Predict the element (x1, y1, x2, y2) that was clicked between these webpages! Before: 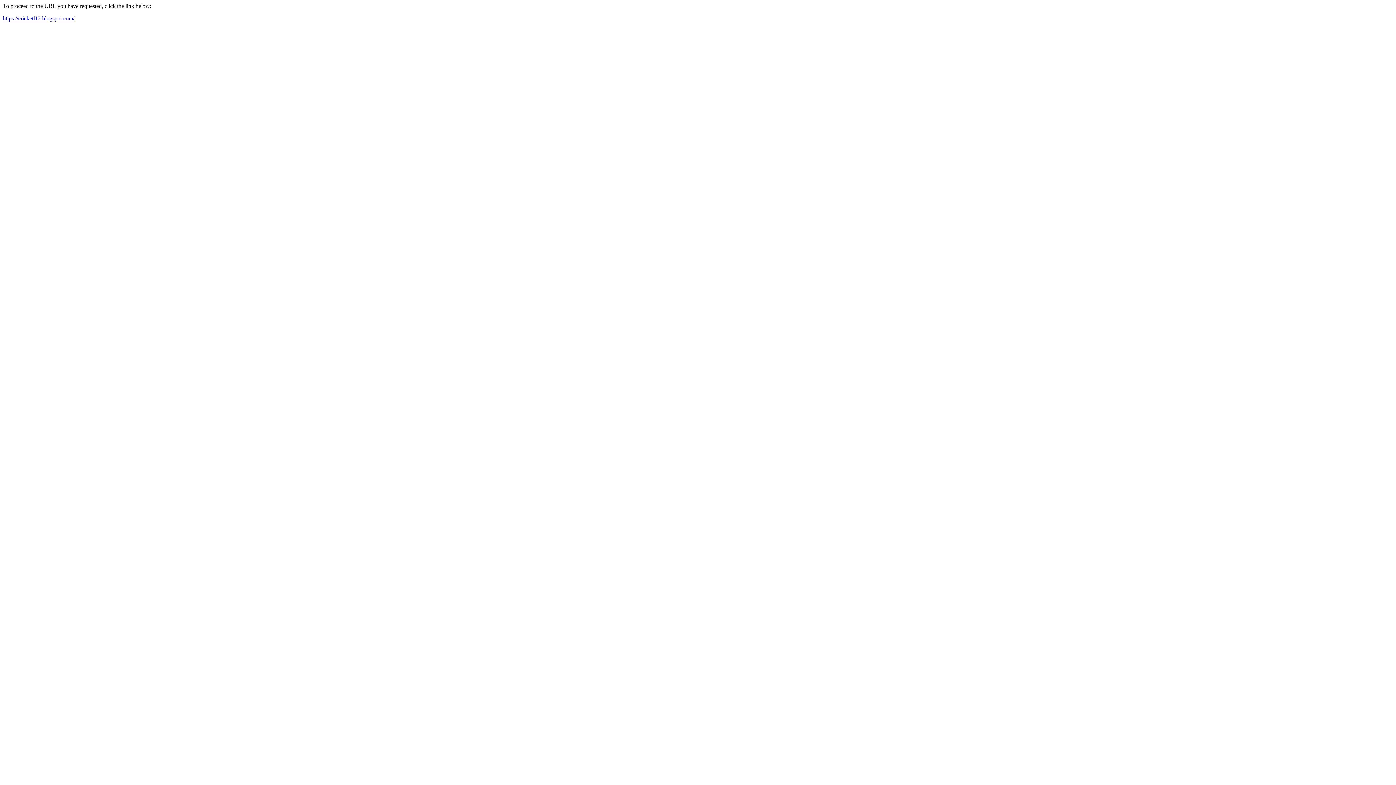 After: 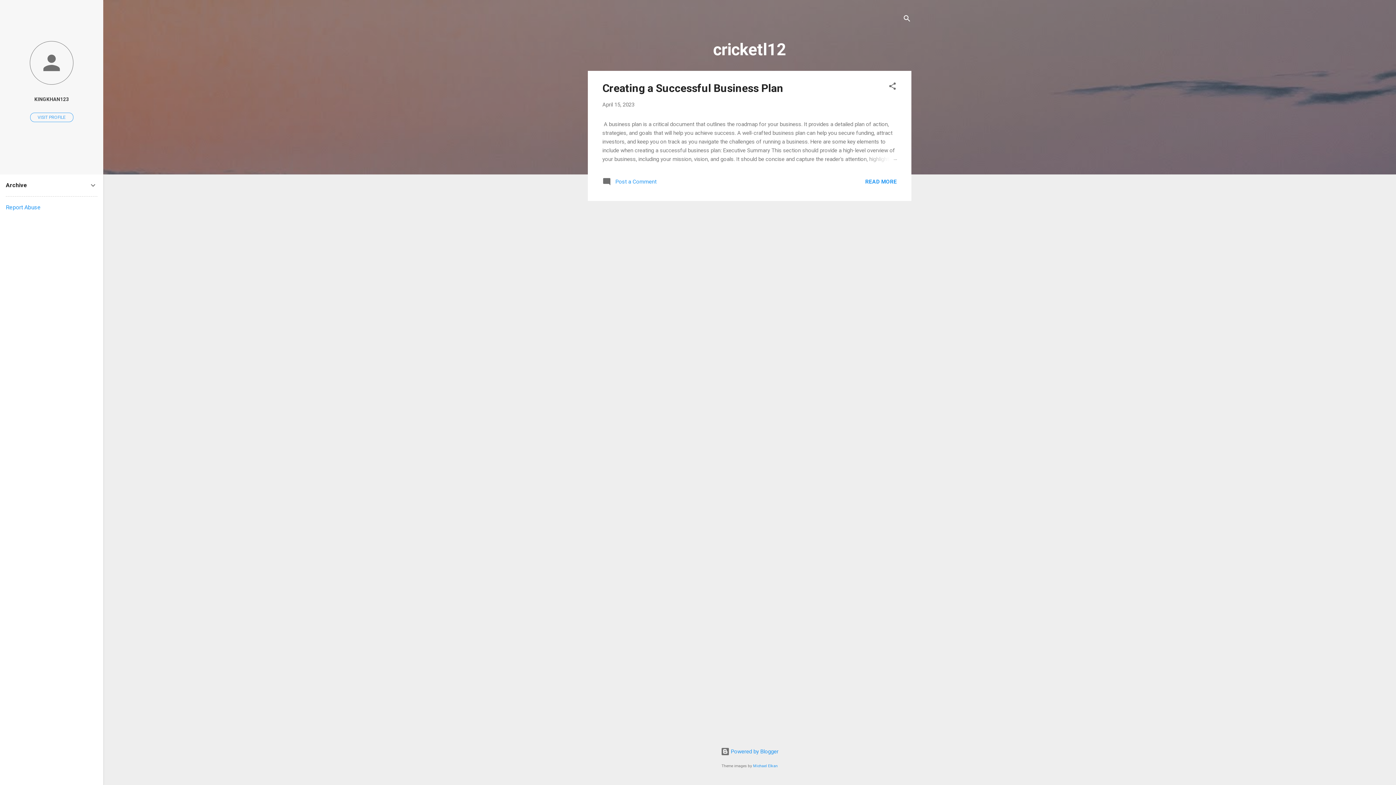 Action: label: https://cricketl12.blogspot.com/ bbox: (2, 15, 74, 21)